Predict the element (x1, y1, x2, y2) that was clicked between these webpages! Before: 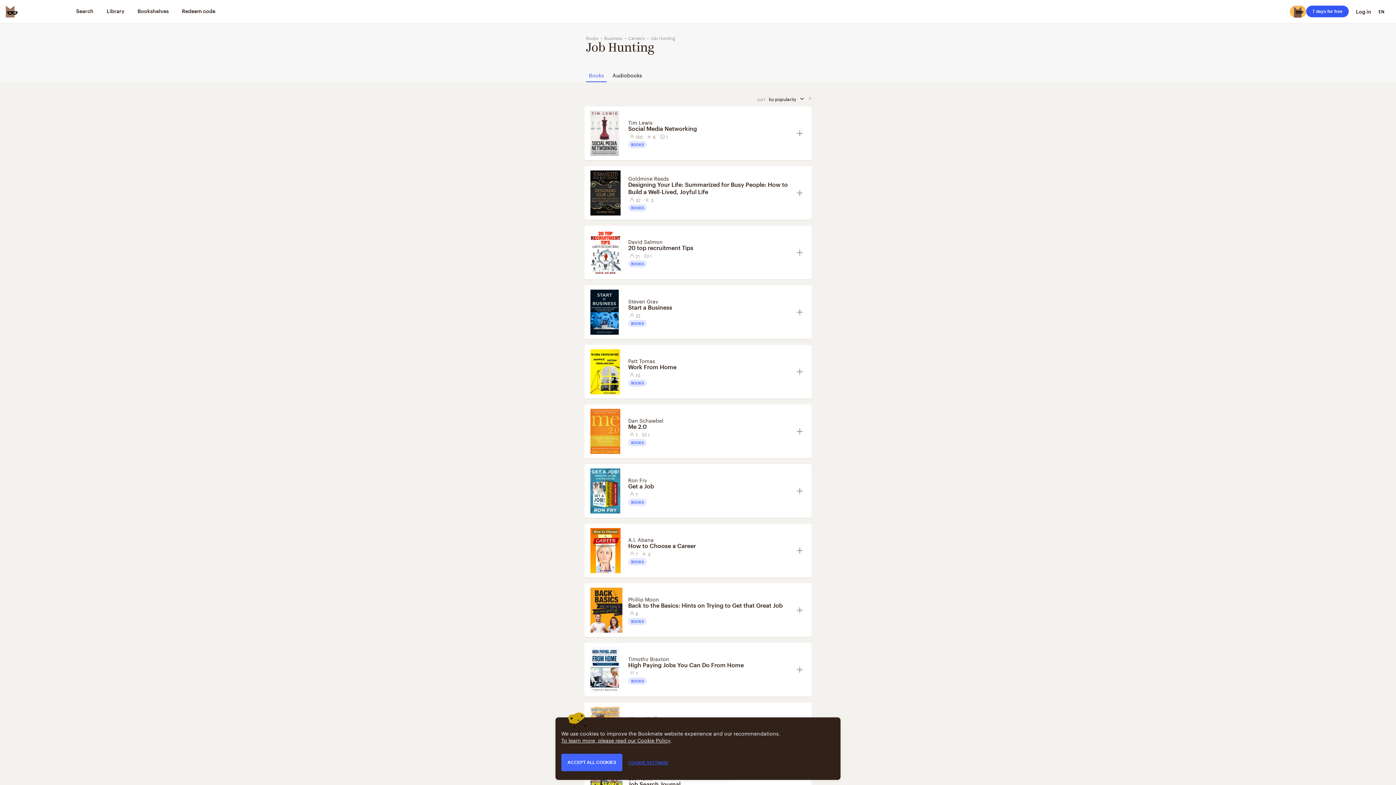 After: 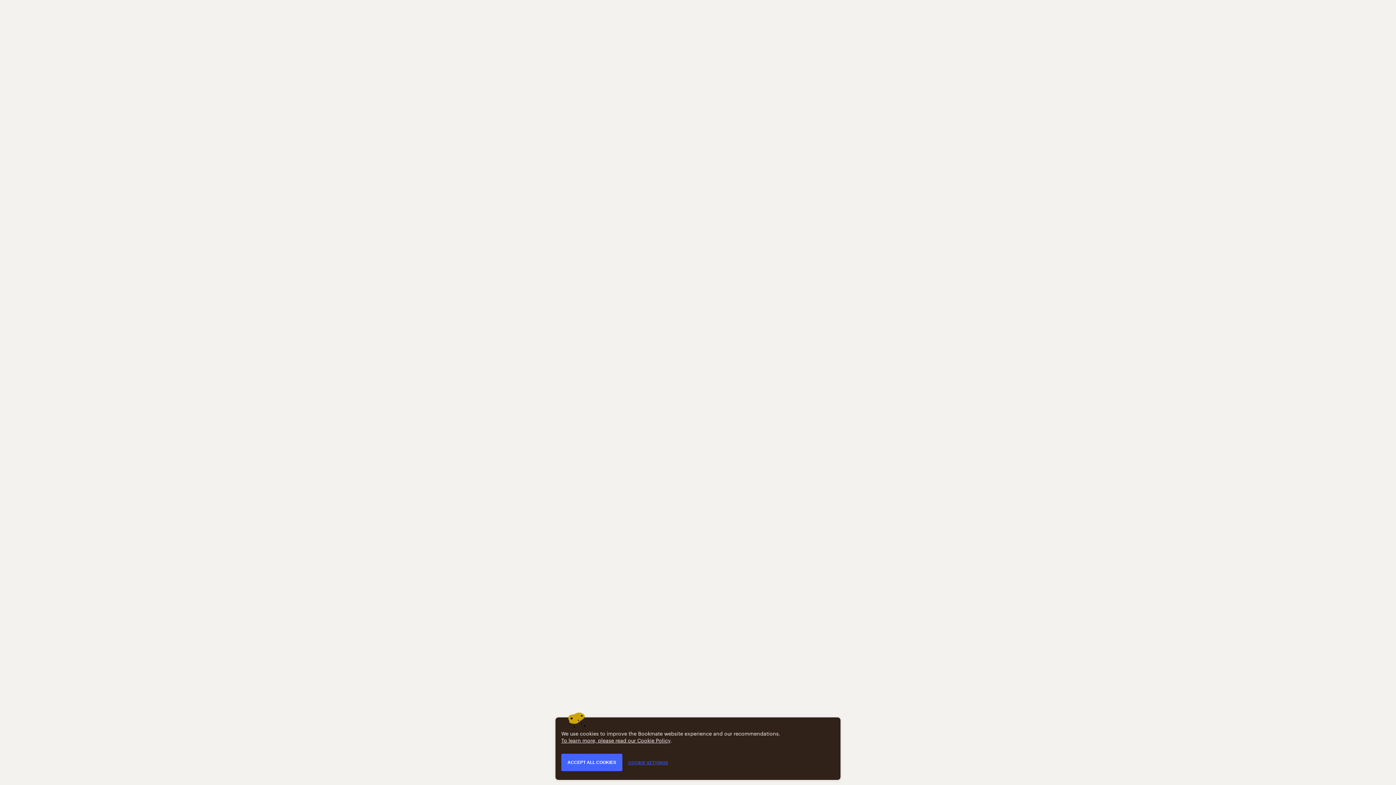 Action: label: Get a Job bbox: (628, 482, 791, 490)